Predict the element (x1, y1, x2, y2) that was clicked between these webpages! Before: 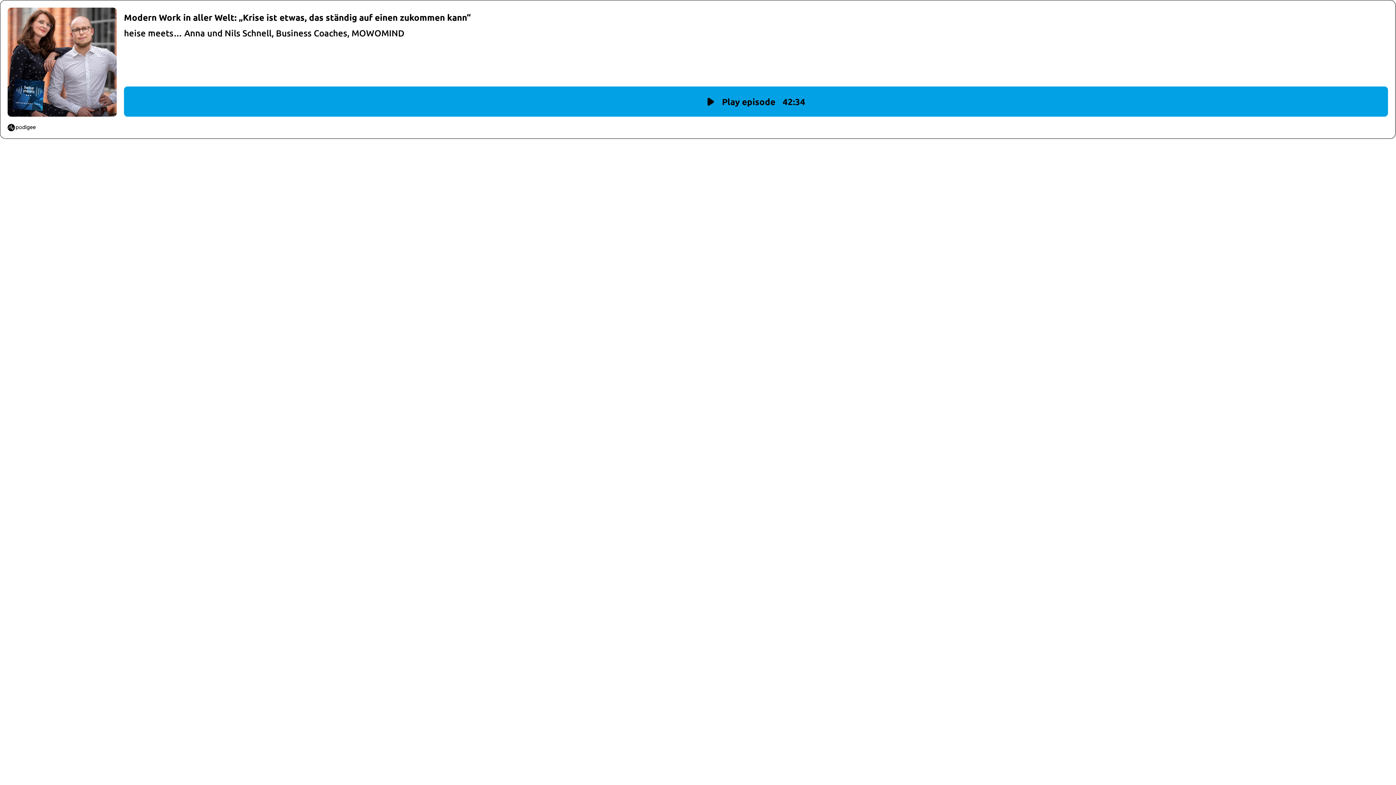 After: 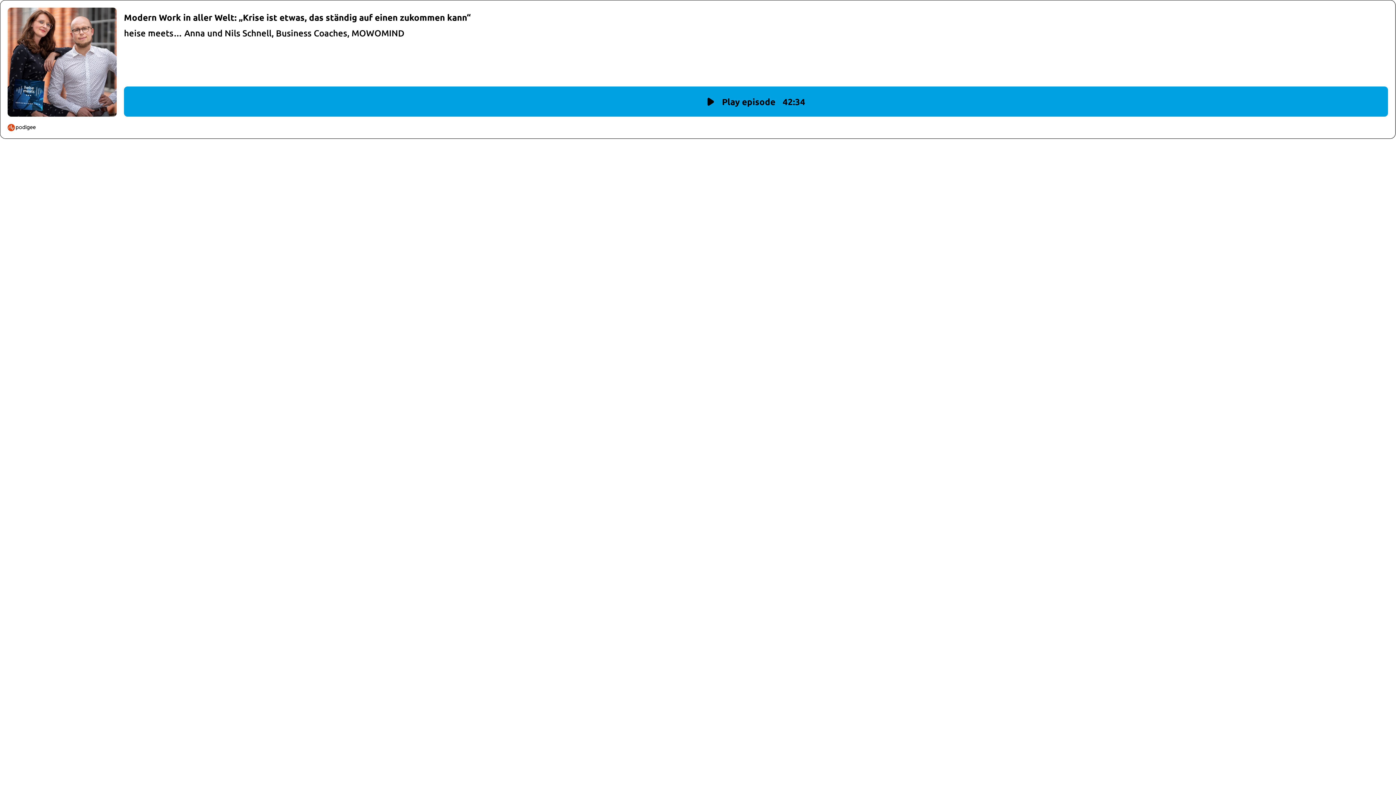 Action: label: Start podcasting with Podigee bbox: (5, 122, 37, 133)